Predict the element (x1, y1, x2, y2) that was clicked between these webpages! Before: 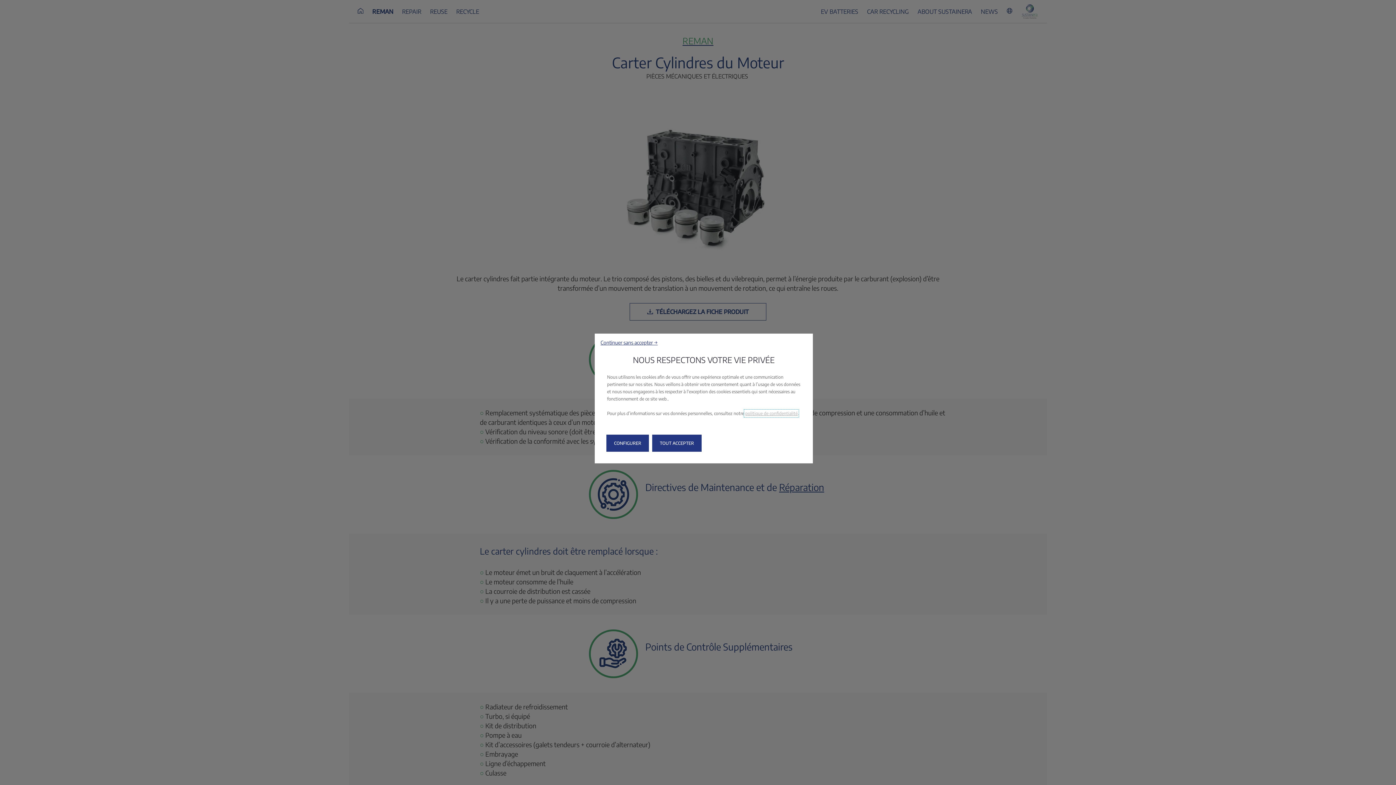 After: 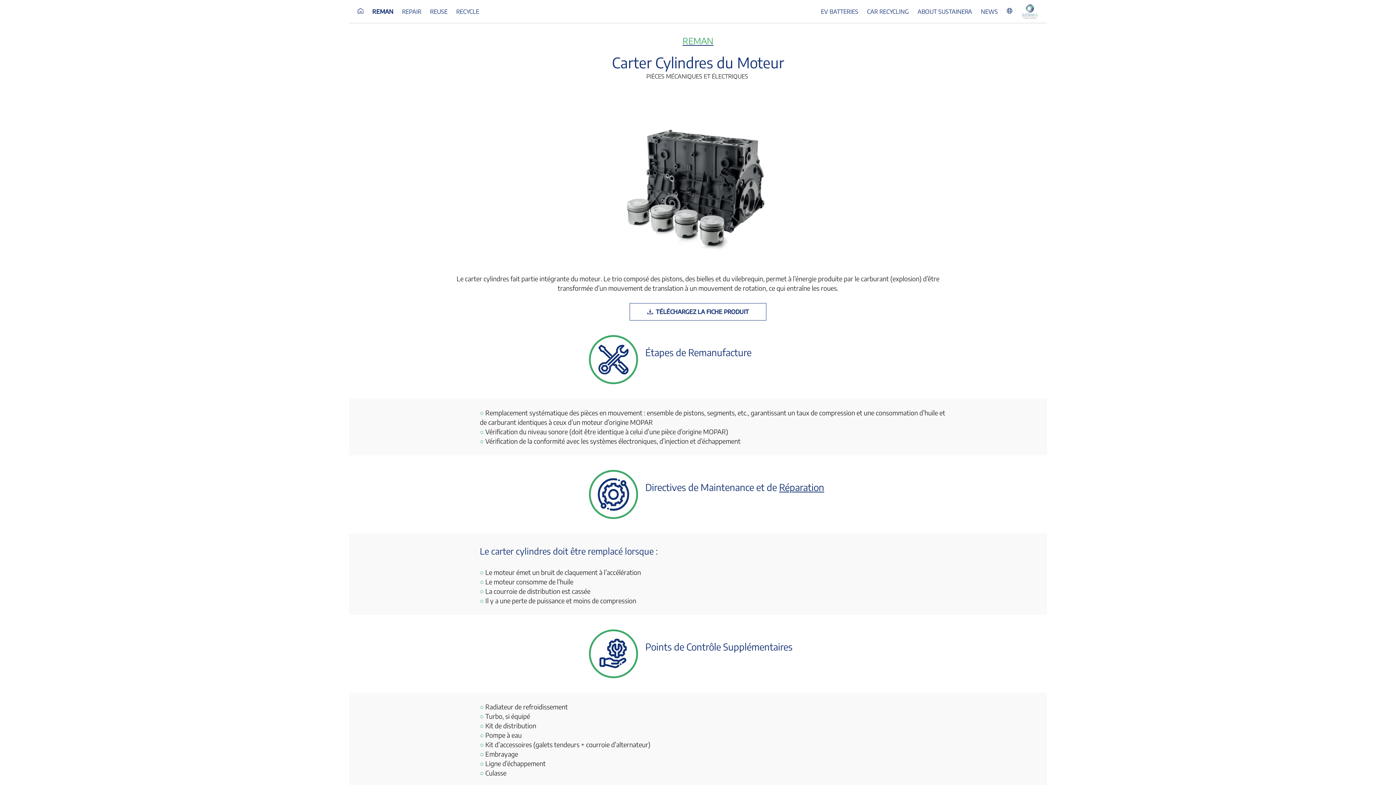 Action: bbox: (652, 434, 701, 452) label: TOUT ACCEPTER